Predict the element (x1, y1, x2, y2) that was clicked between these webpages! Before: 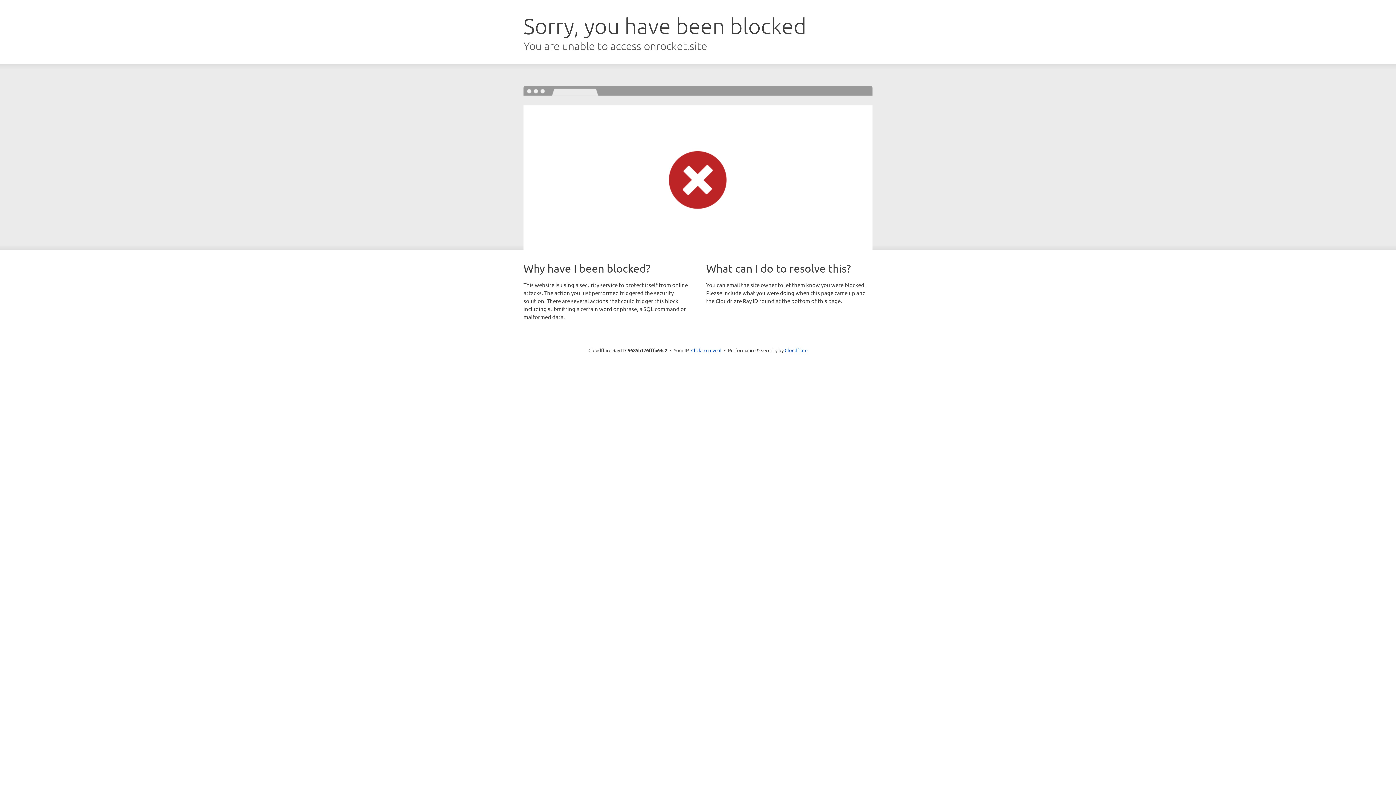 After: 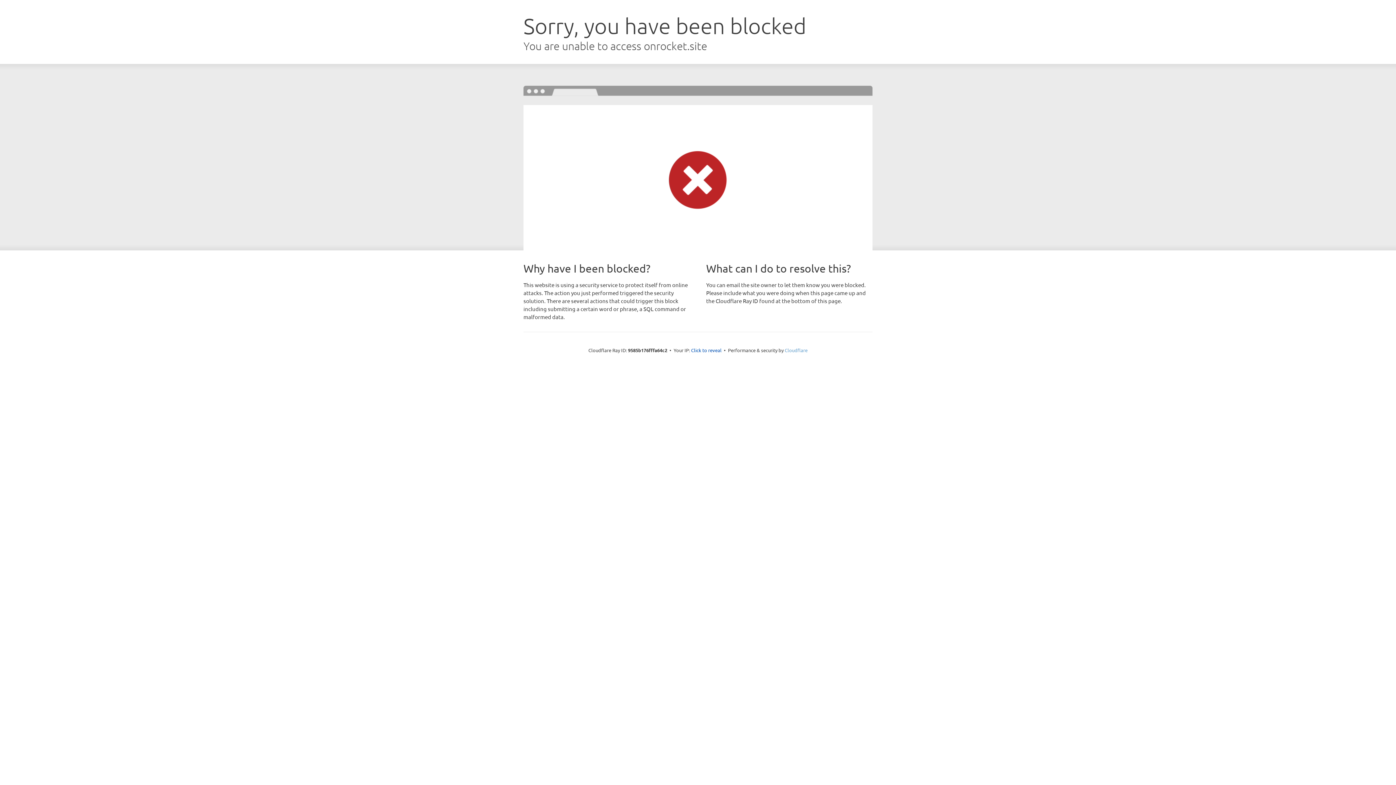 Action: label: Cloudflare bbox: (784, 347, 807, 353)